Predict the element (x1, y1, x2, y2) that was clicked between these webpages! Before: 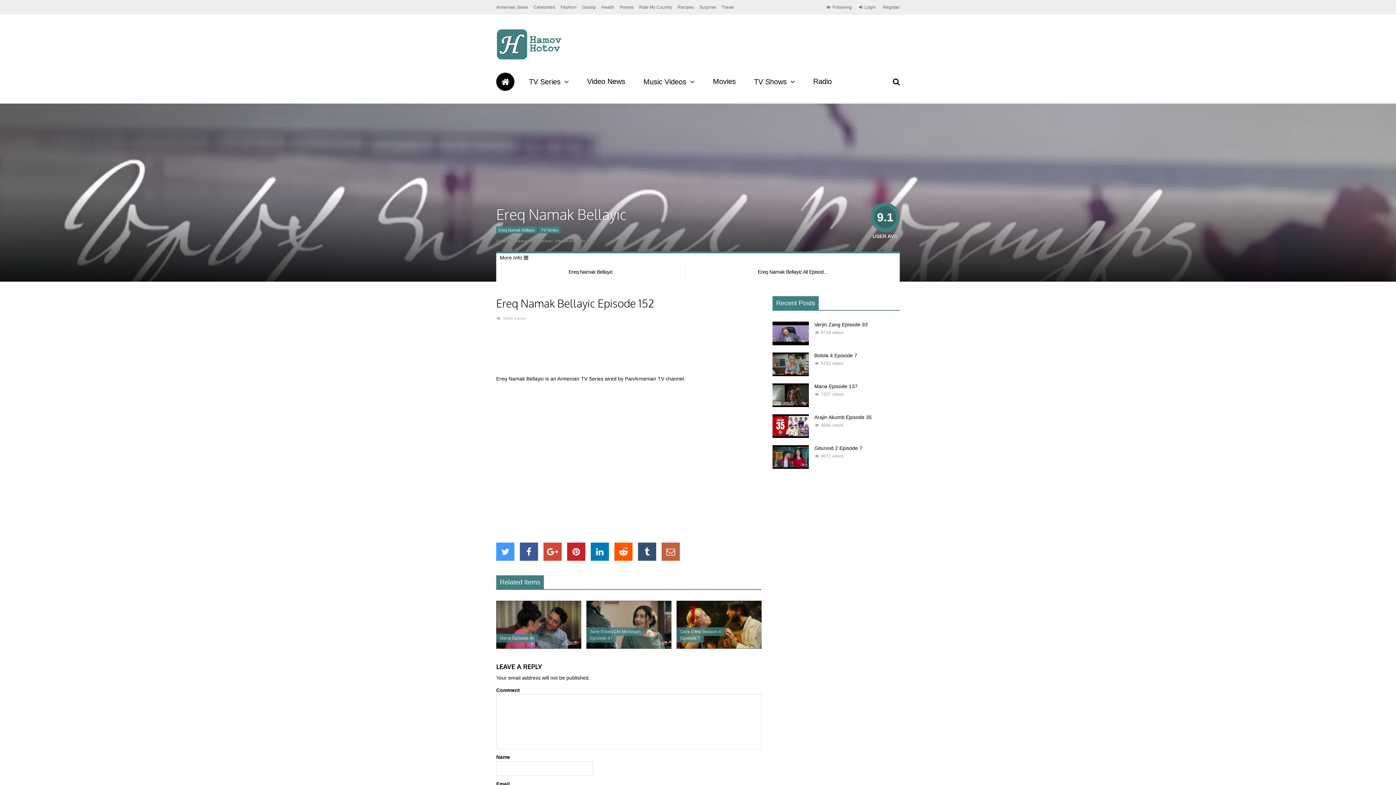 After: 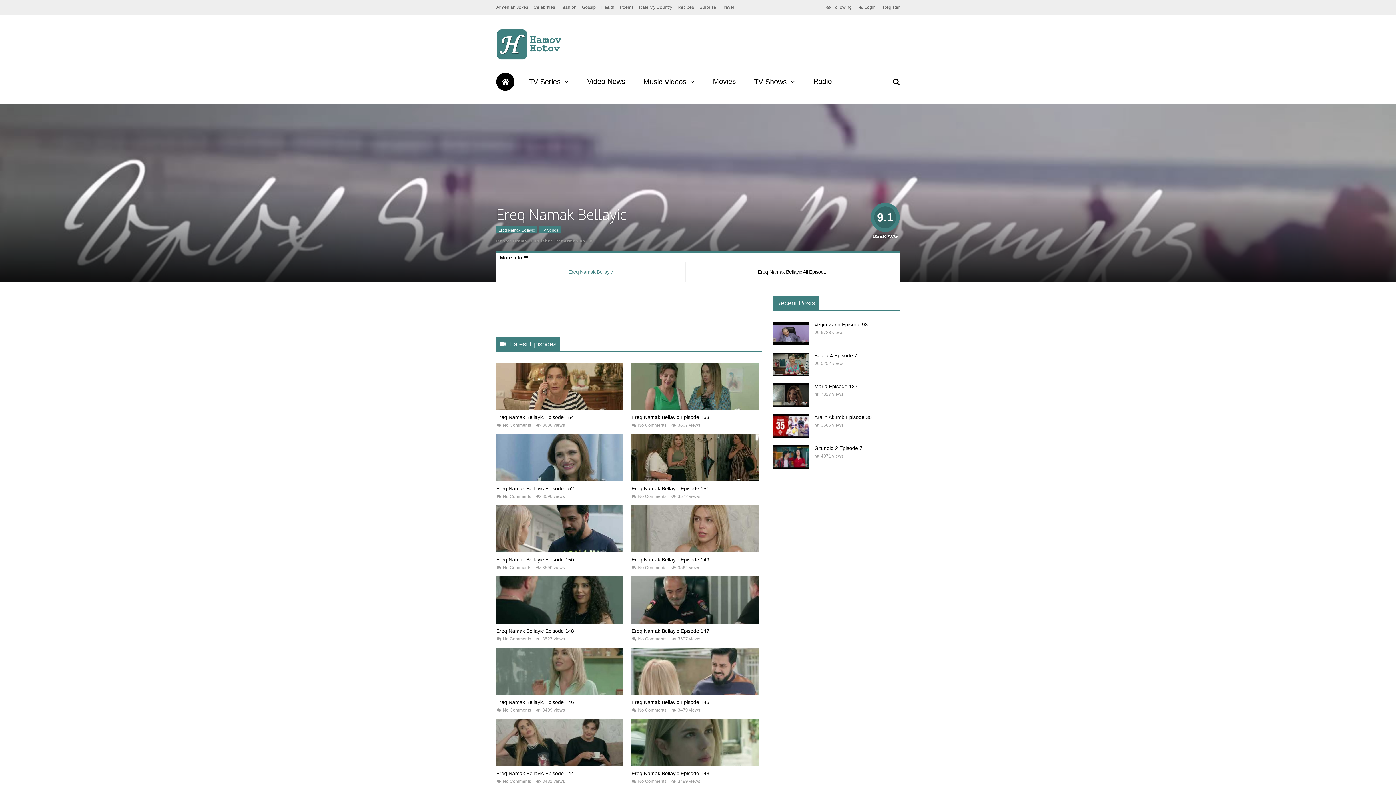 Action: bbox: (496, 262, 685, 281) label: Ereq Namak Bellayic